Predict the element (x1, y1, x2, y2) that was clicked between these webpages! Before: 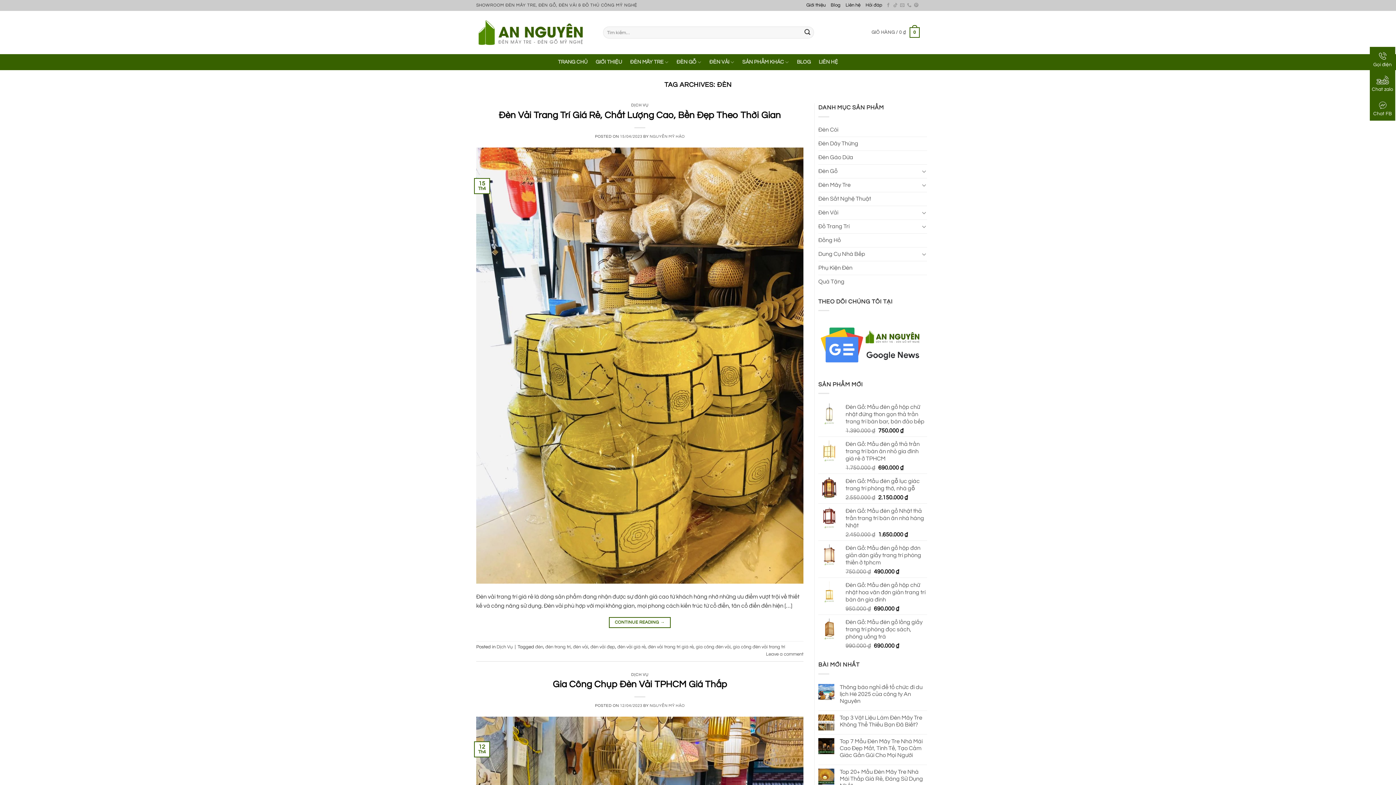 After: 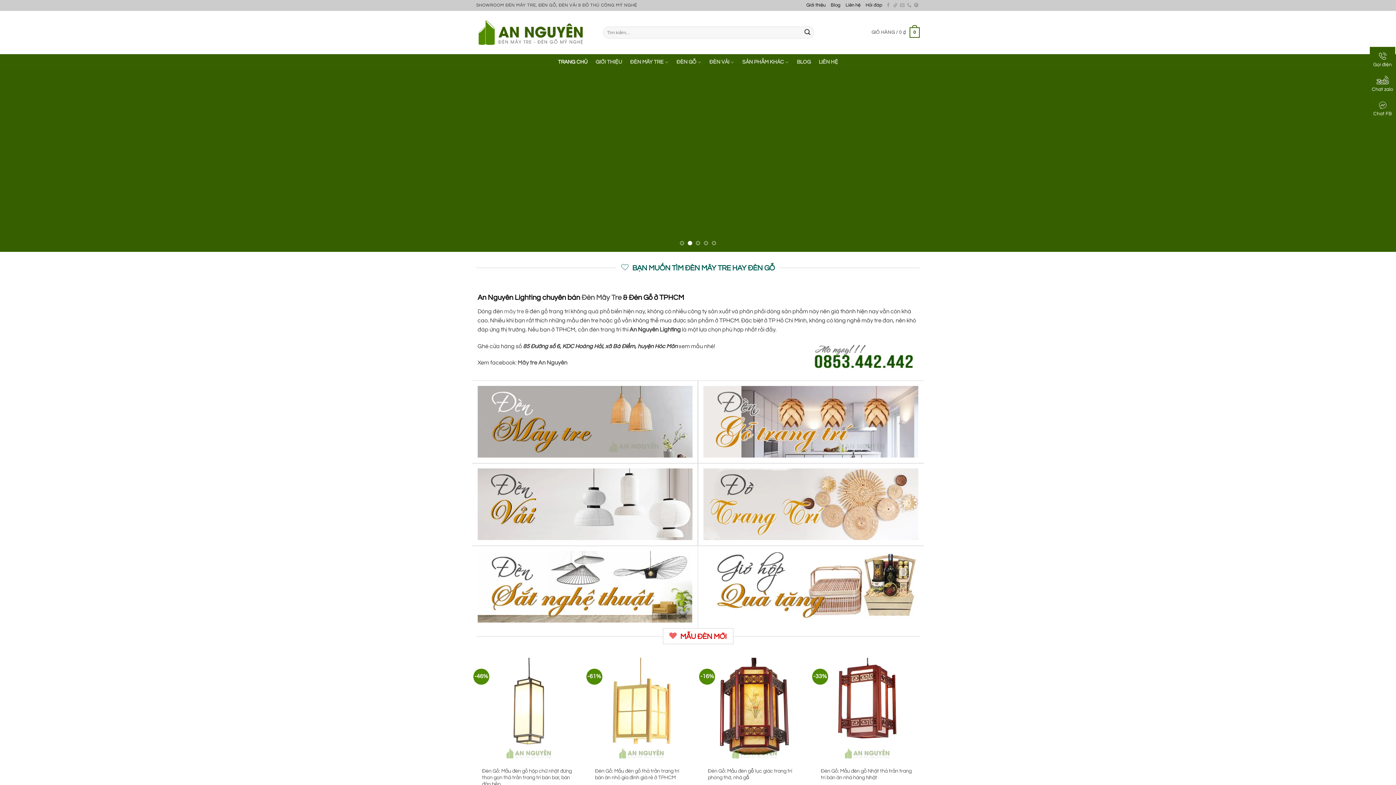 Action: label: TRANG CHỦ bbox: (558, 54, 587, 70)